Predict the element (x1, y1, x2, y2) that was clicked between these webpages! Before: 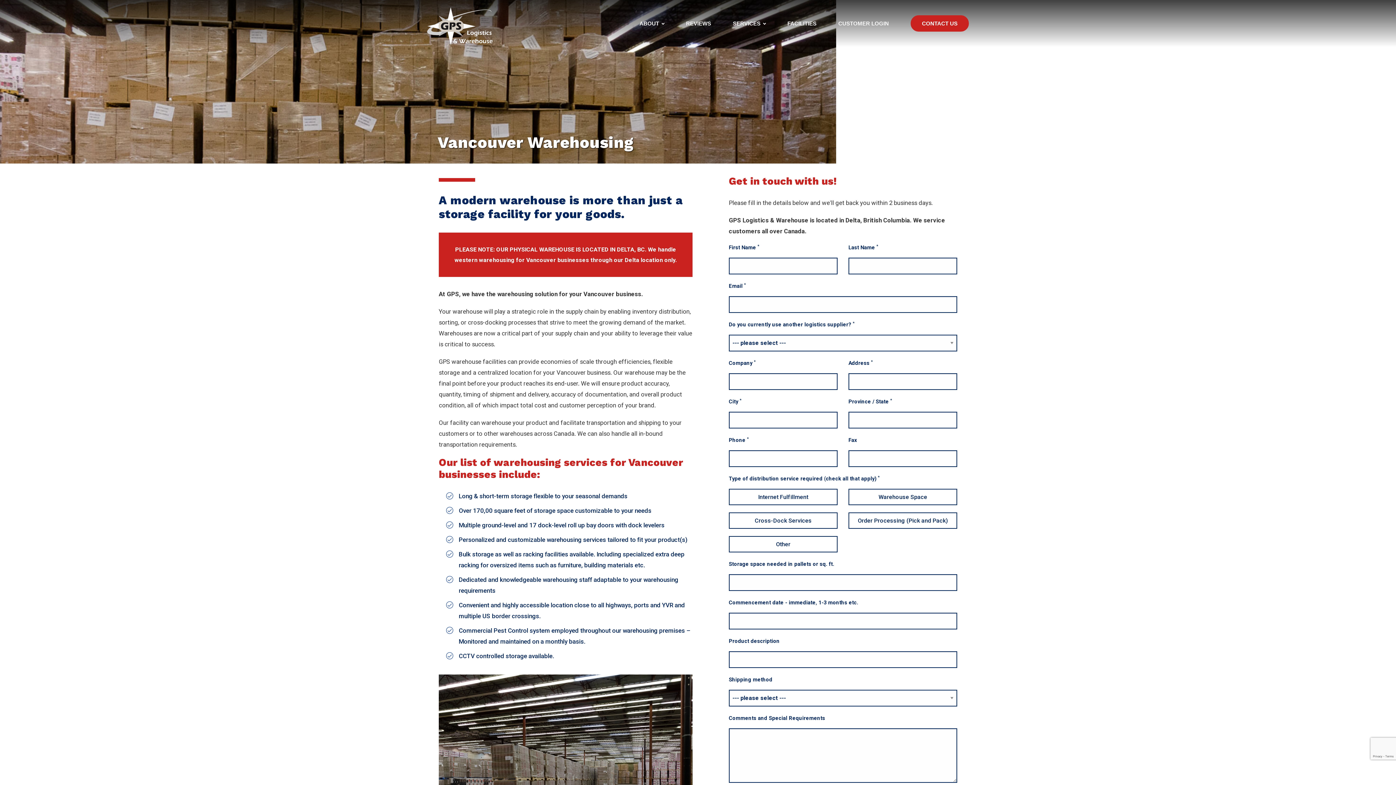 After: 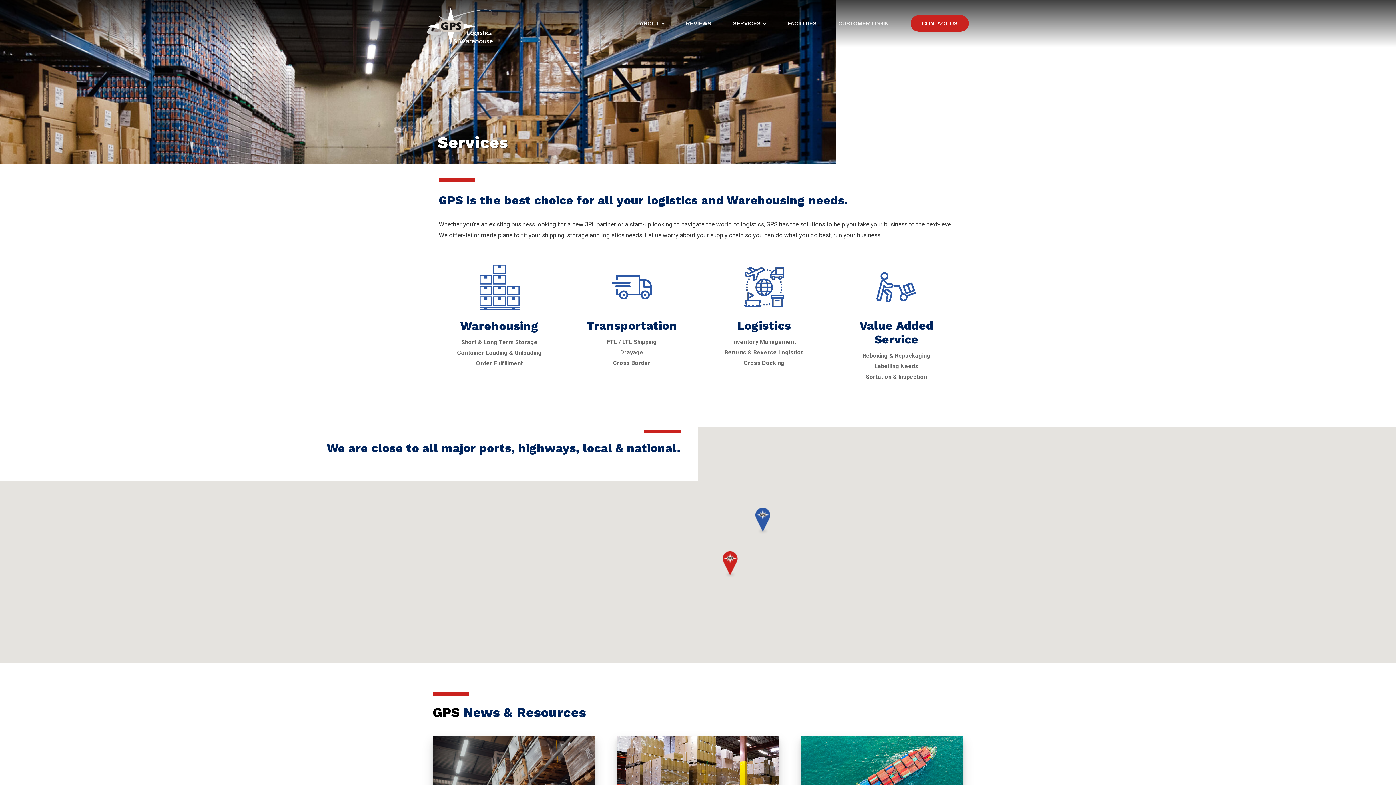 Action: label: SERVICES bbox: (725, 0, 773, 47)